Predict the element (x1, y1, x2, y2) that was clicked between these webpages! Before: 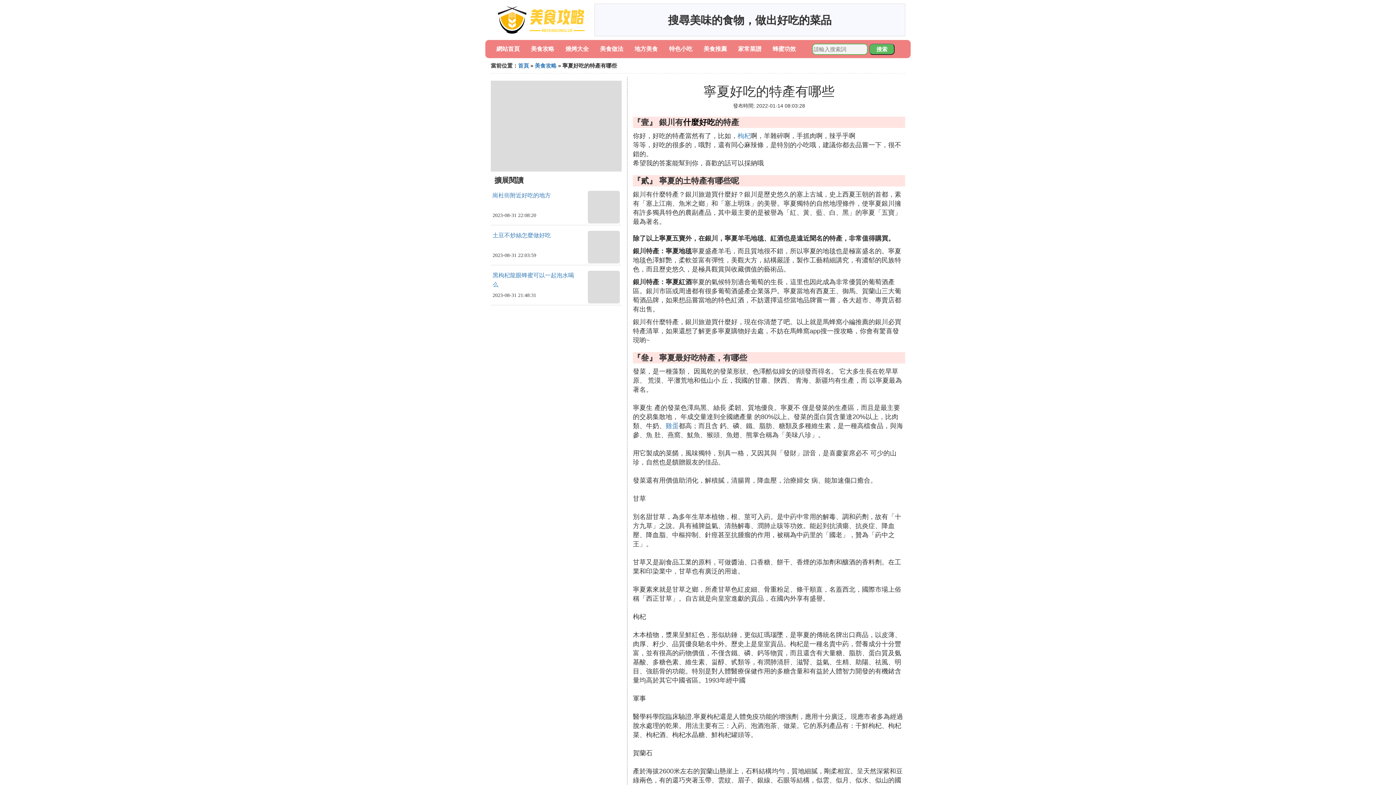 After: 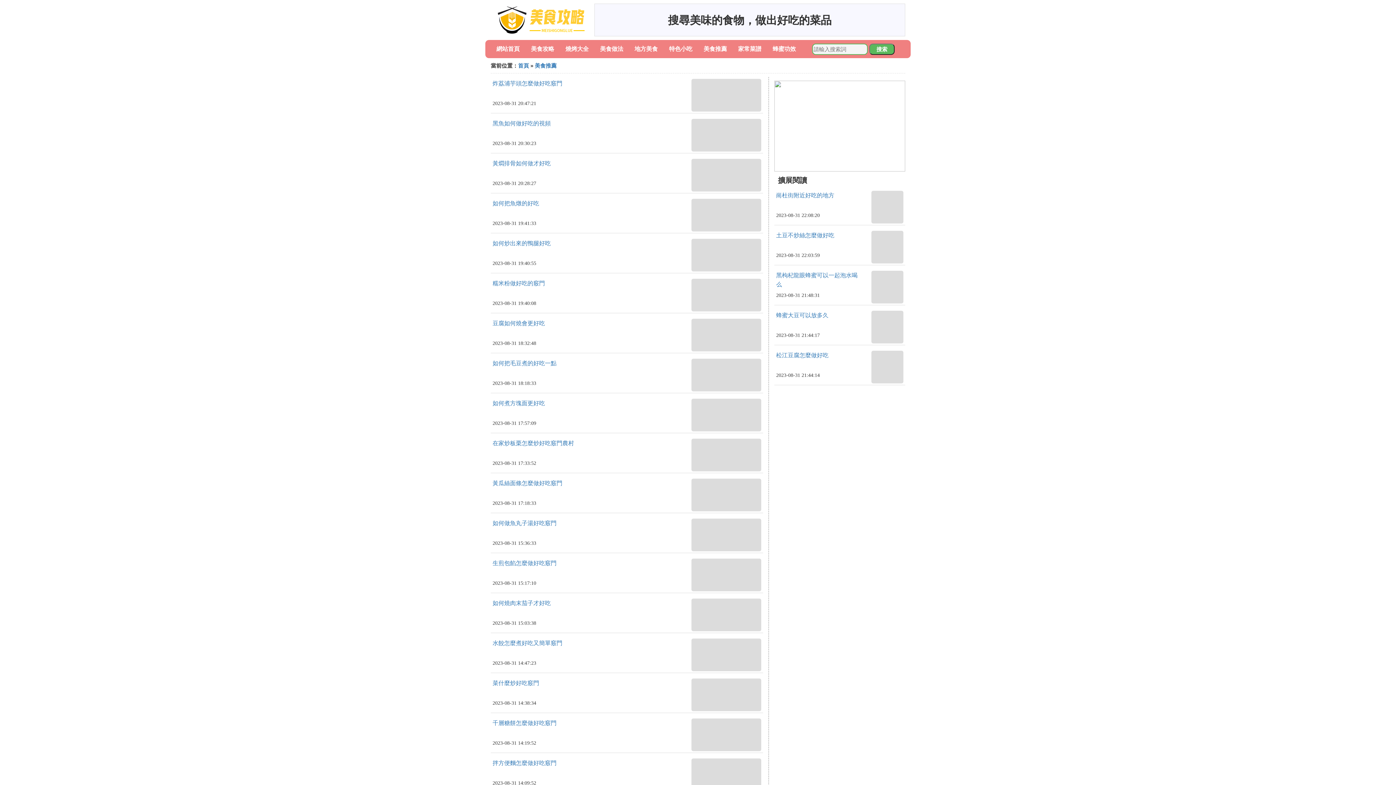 Action: bbox: (703, 45, 727, 52) label: 美食推薦